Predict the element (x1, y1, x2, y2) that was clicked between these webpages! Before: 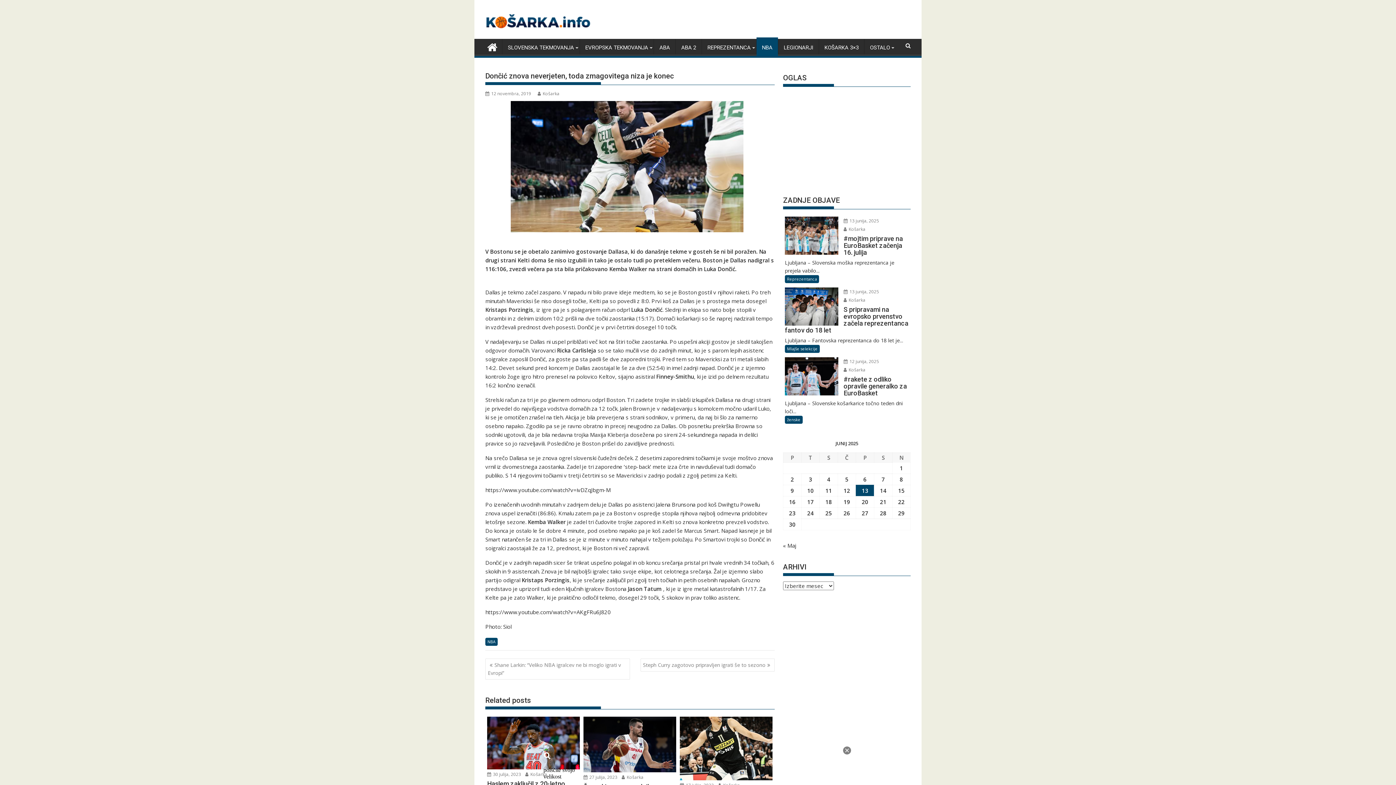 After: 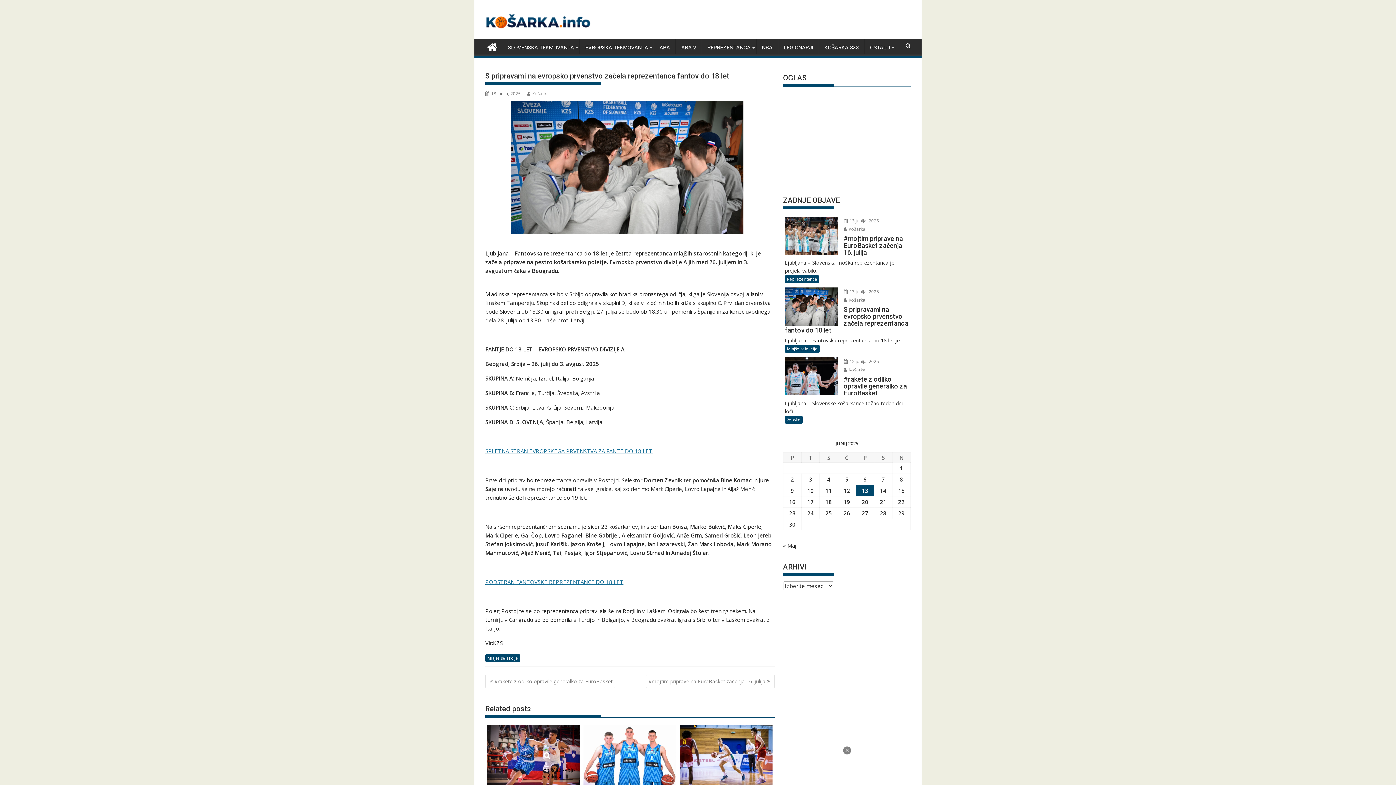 Action: bbox: (785, 287, 838, 325)